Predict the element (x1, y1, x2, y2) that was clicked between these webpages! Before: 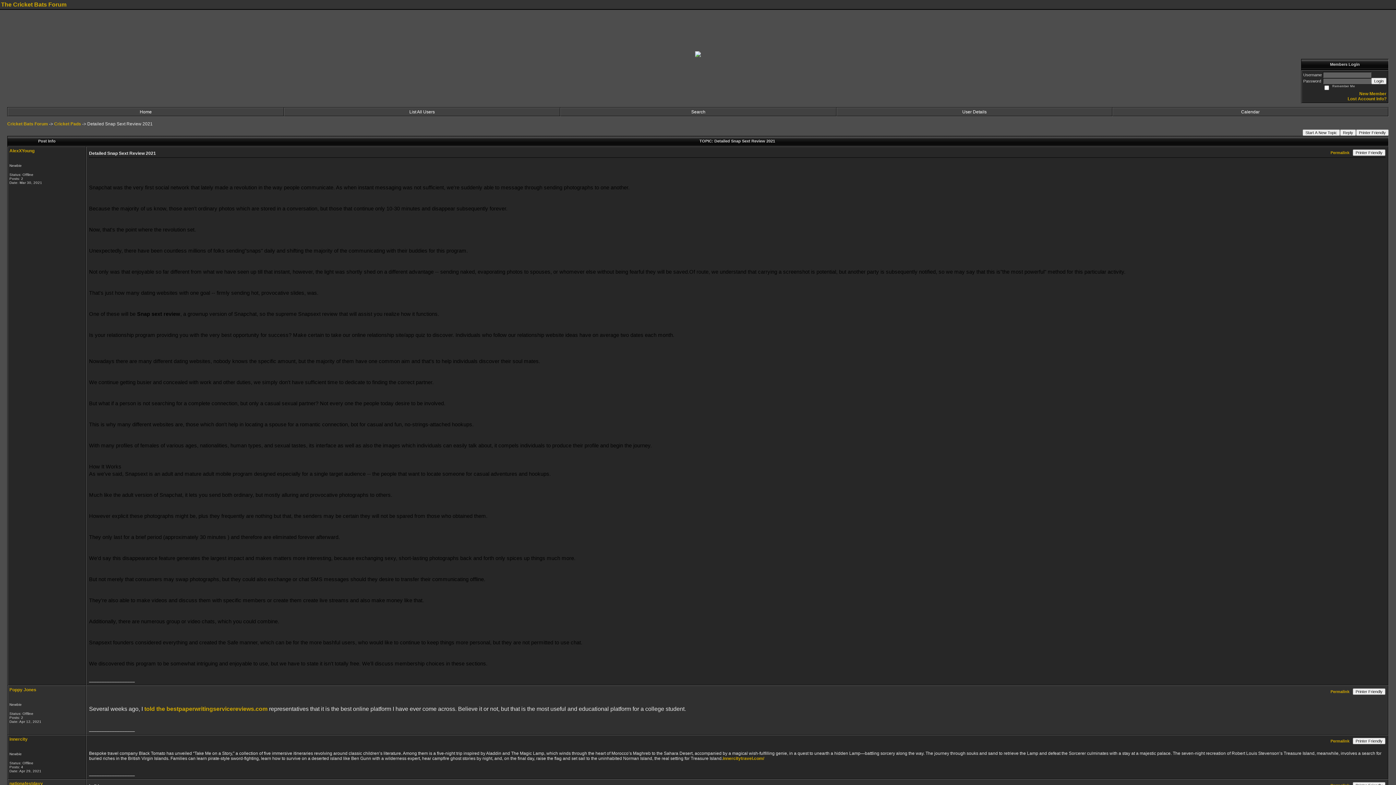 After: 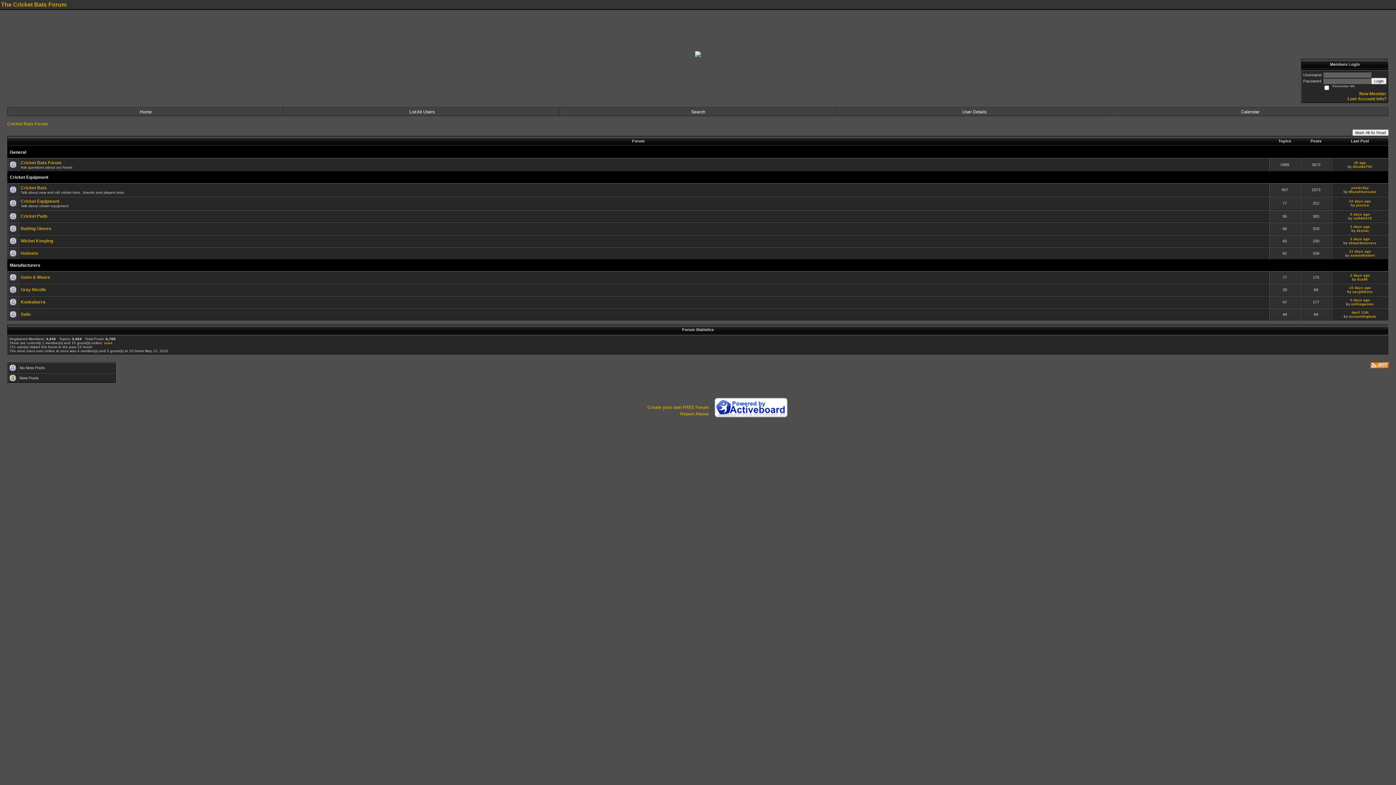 Action: bbox: (7, 121, 48, 126) label: Cricket Bats Forum